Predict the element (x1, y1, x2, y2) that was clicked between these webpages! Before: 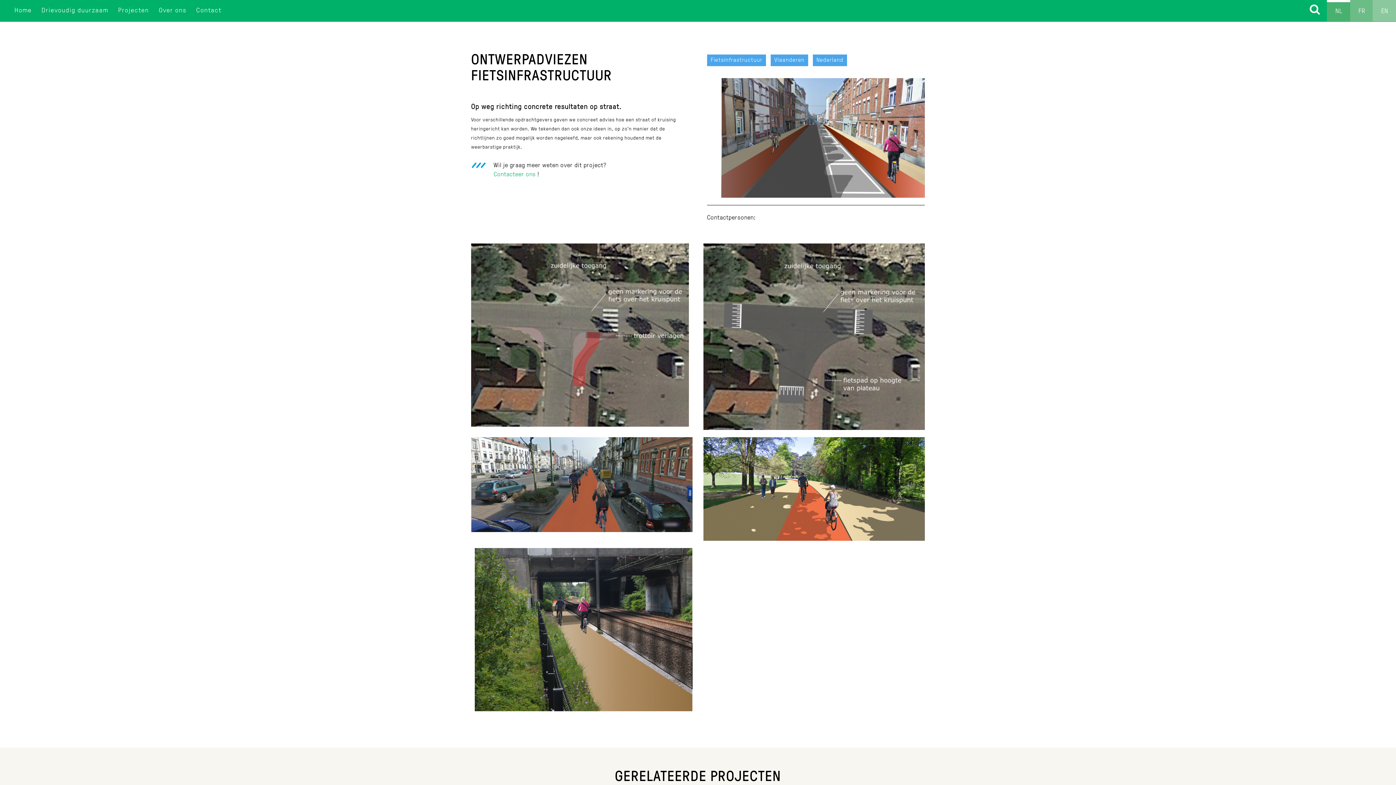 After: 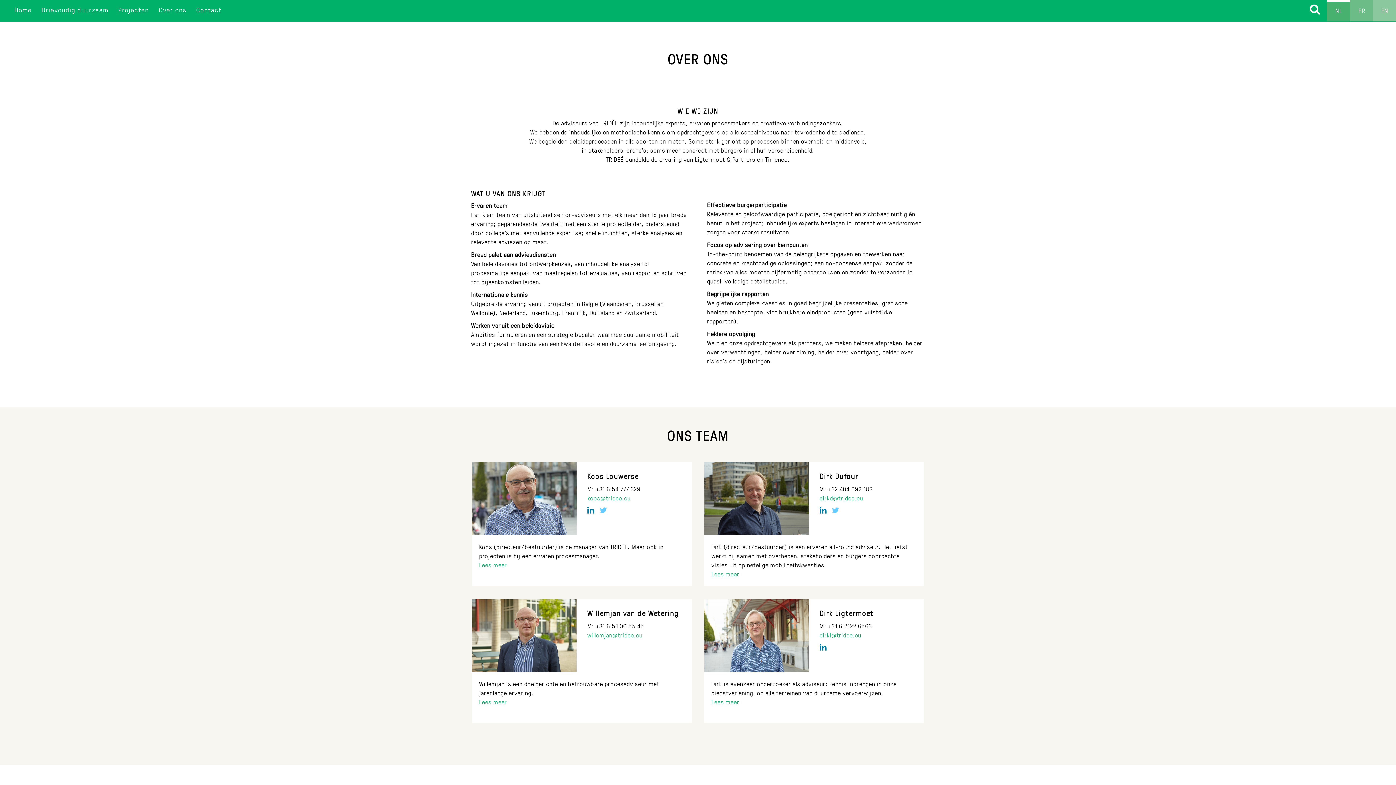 Action: label: Over ons bbox: (158, 5, 186, 14)